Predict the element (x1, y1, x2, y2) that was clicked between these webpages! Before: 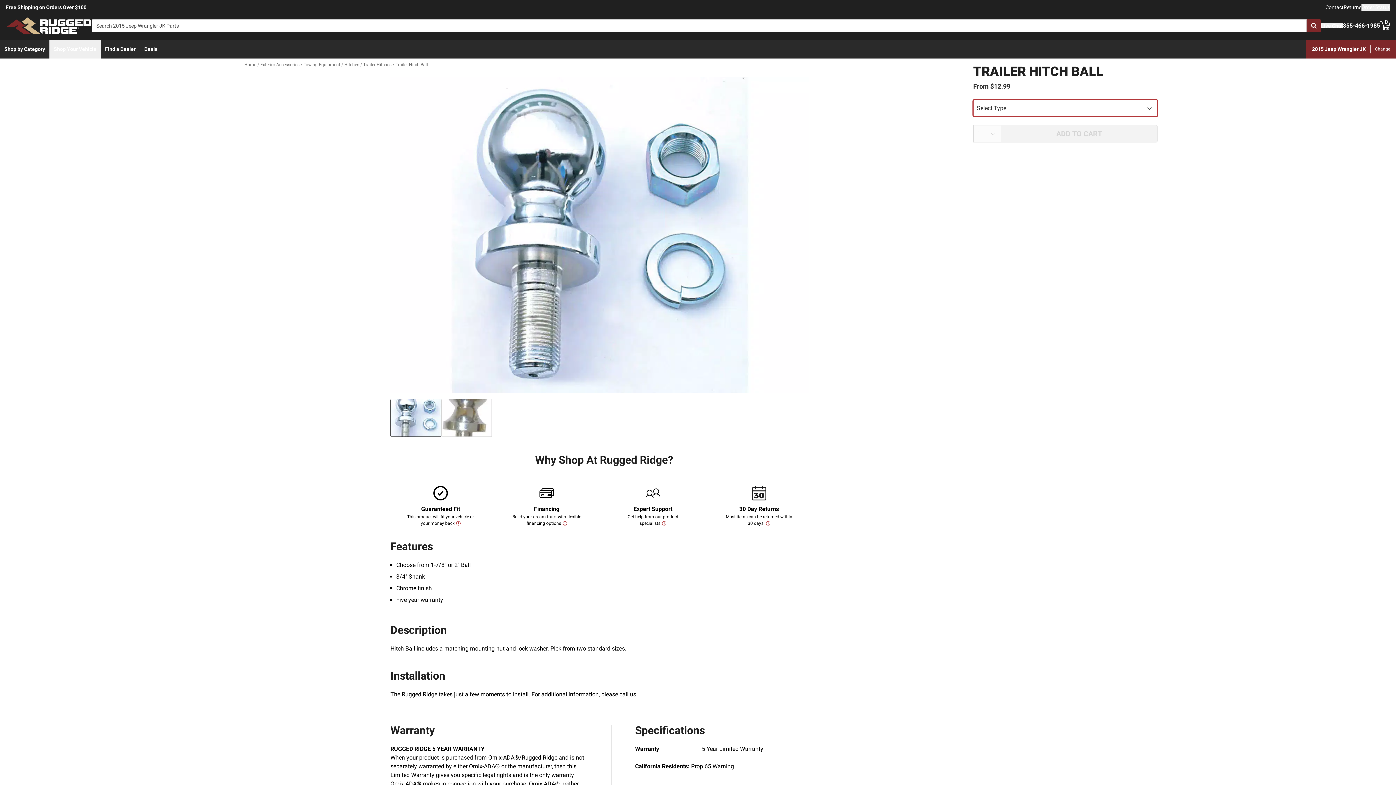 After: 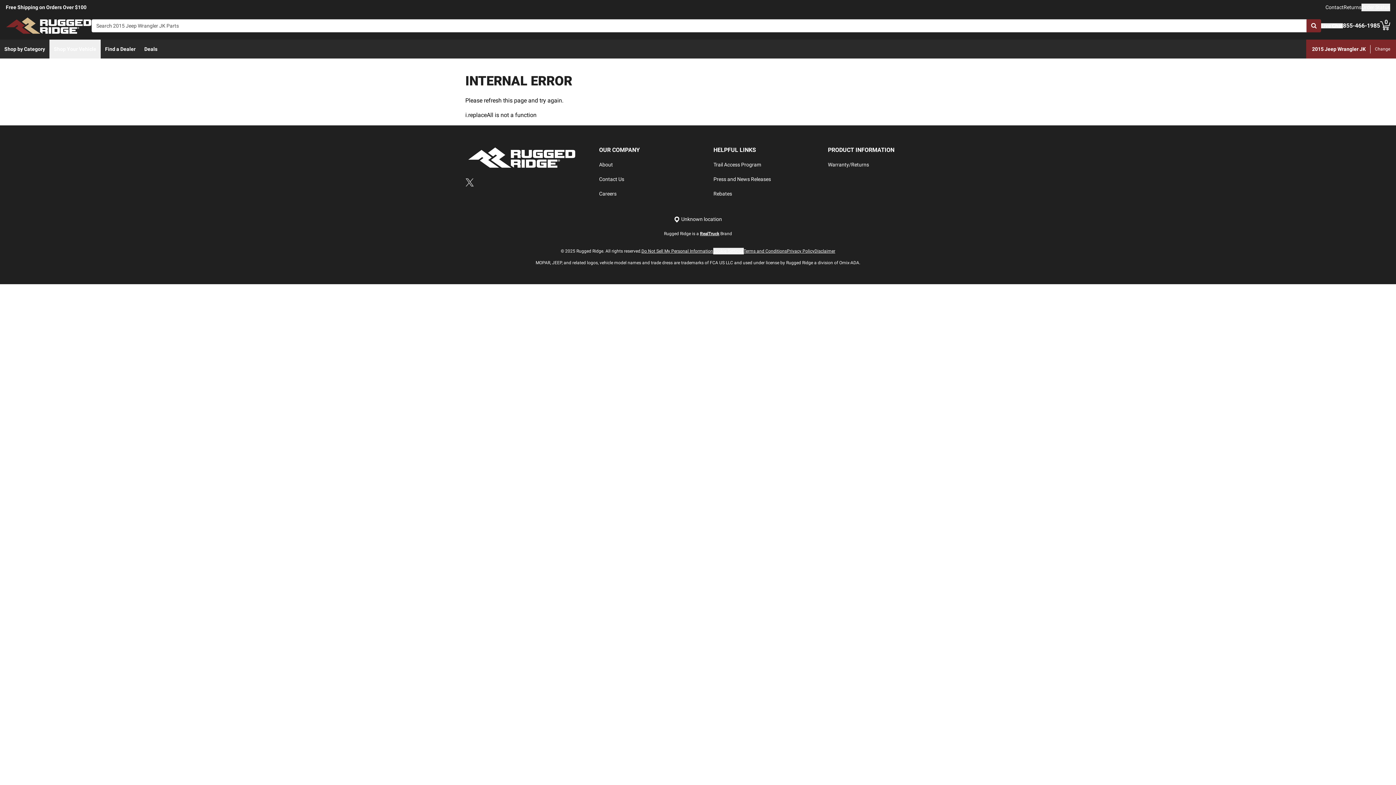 Action: label: Trailer Hitches bbox: (363, 62, 395, 67)